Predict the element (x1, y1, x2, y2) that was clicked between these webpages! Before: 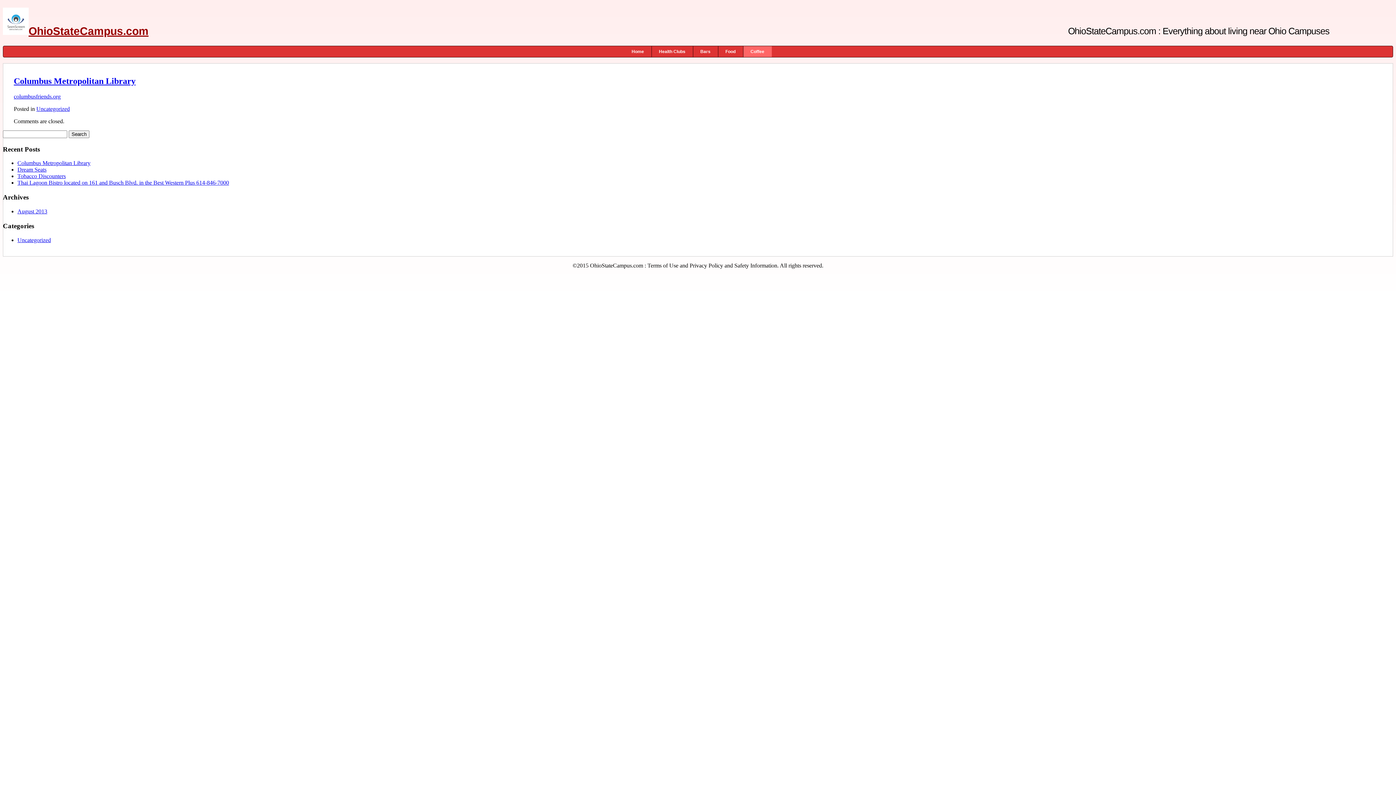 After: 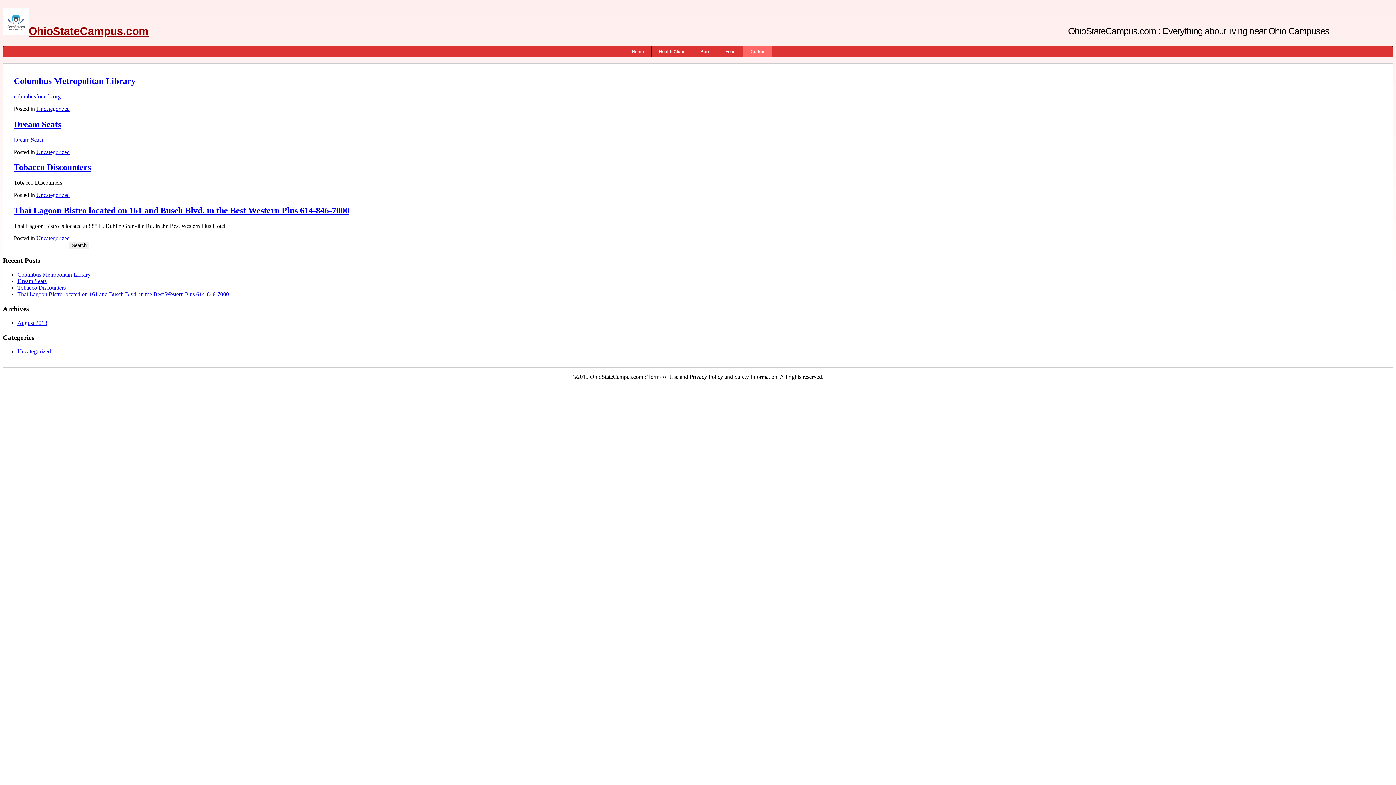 Action: bbox: (36, 105, 69, 111) label: Uncategorized